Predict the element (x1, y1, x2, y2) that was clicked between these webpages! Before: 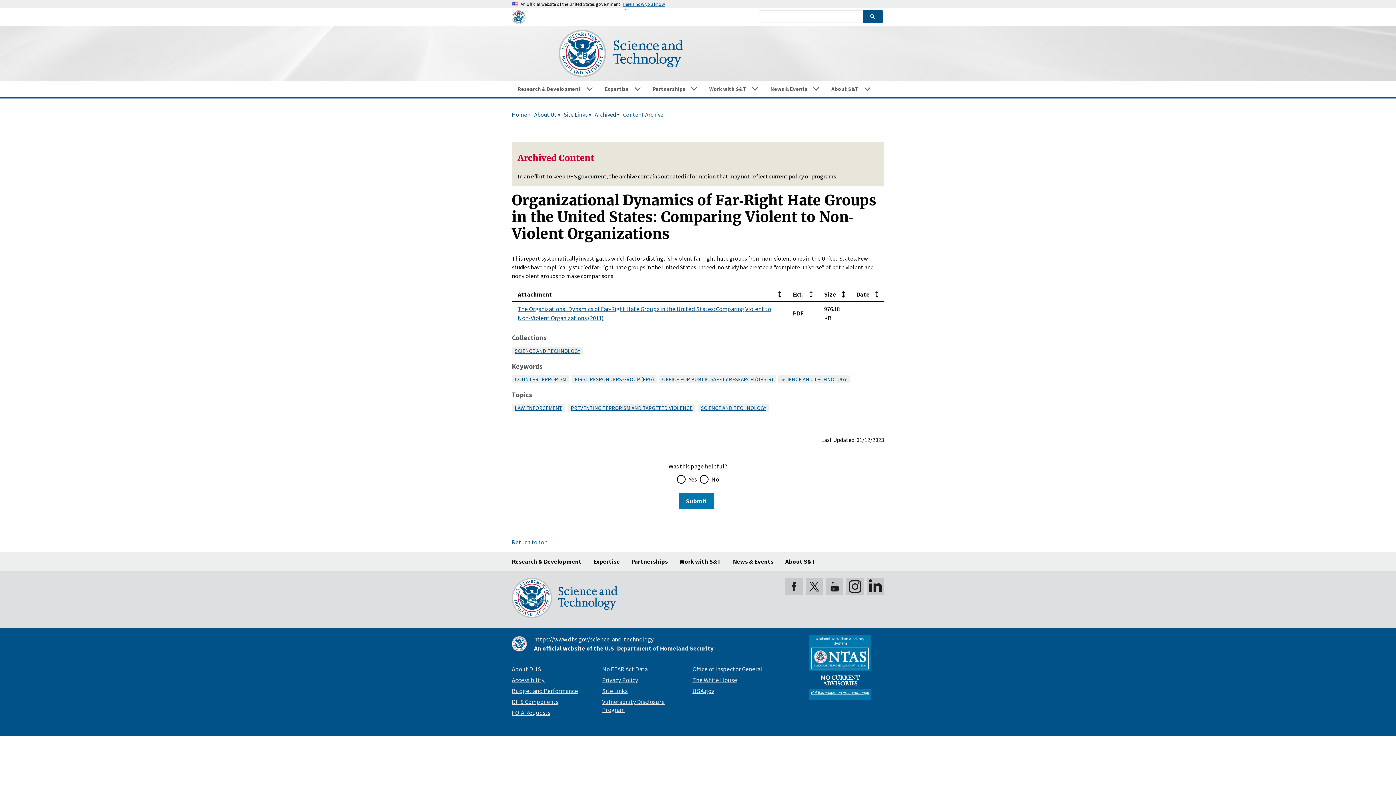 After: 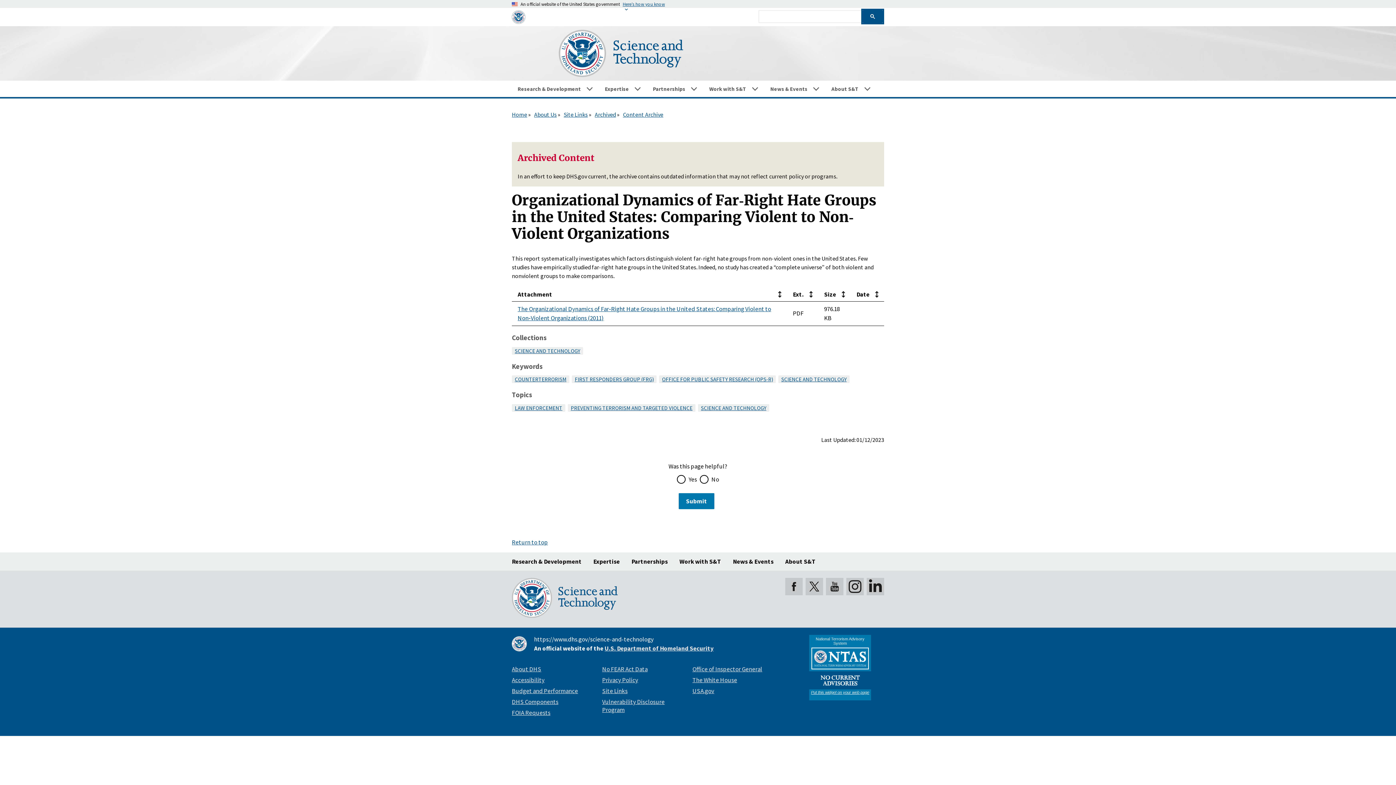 Action: bbox: (862, 10, 882, 22)